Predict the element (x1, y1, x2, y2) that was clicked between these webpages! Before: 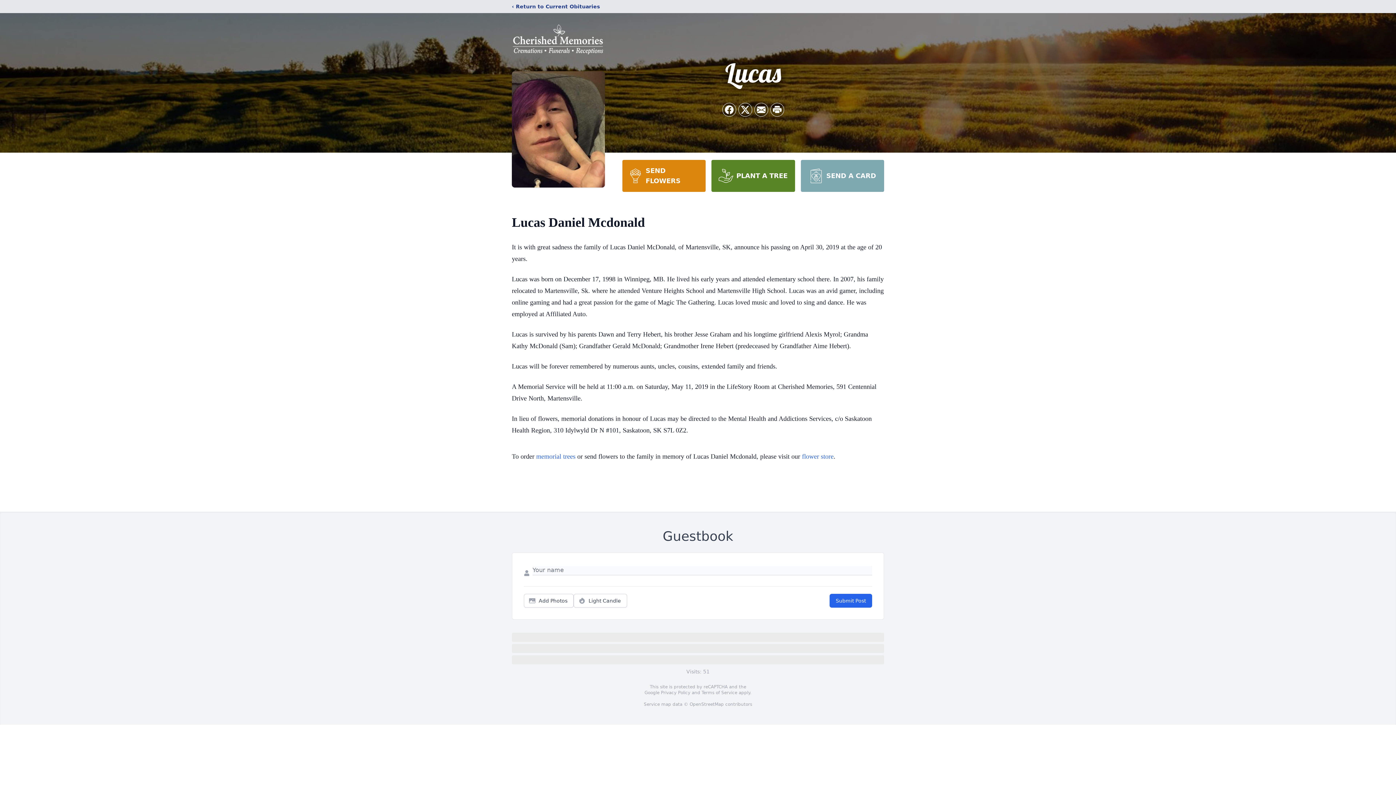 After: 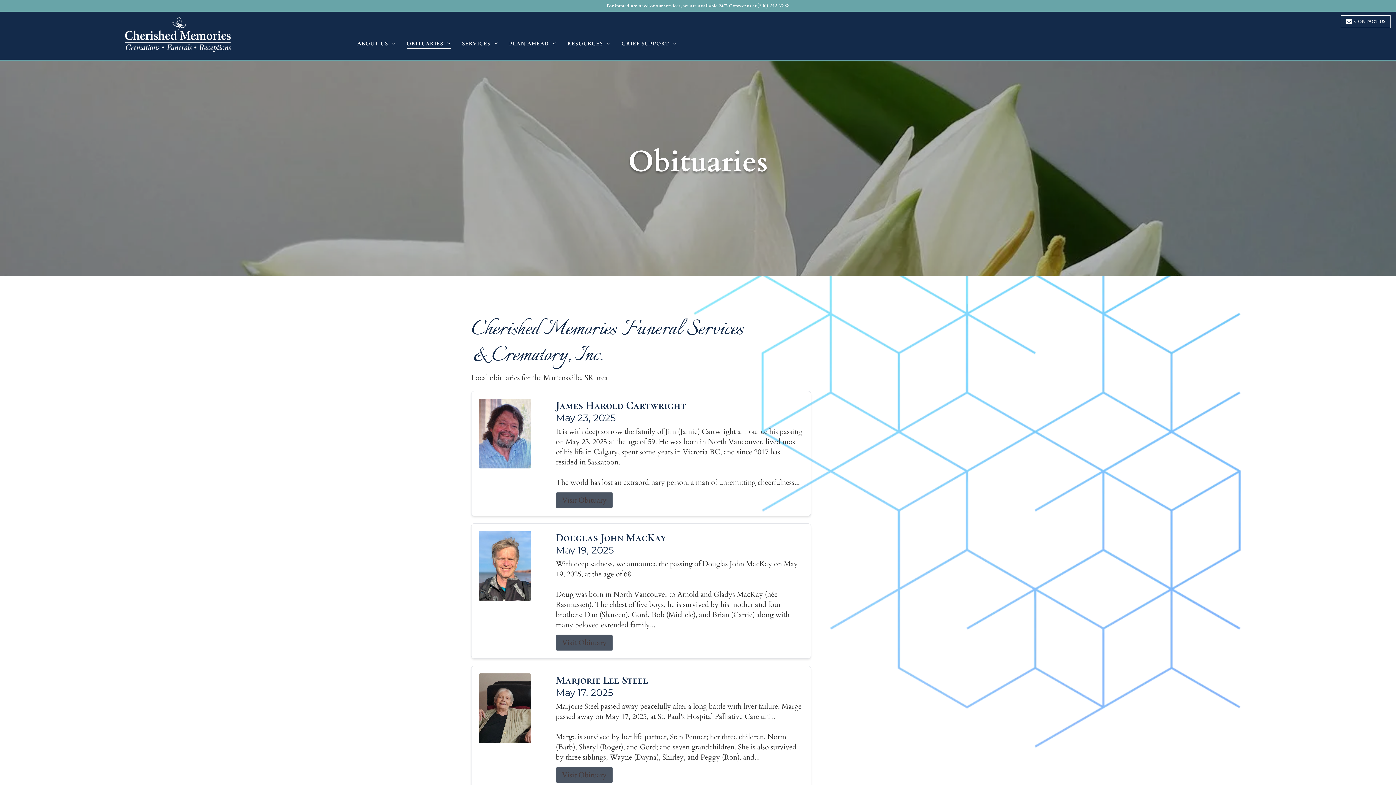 Action: bbox: (512, 2, 600, 10) label: ‹ Return to Current Obituaries